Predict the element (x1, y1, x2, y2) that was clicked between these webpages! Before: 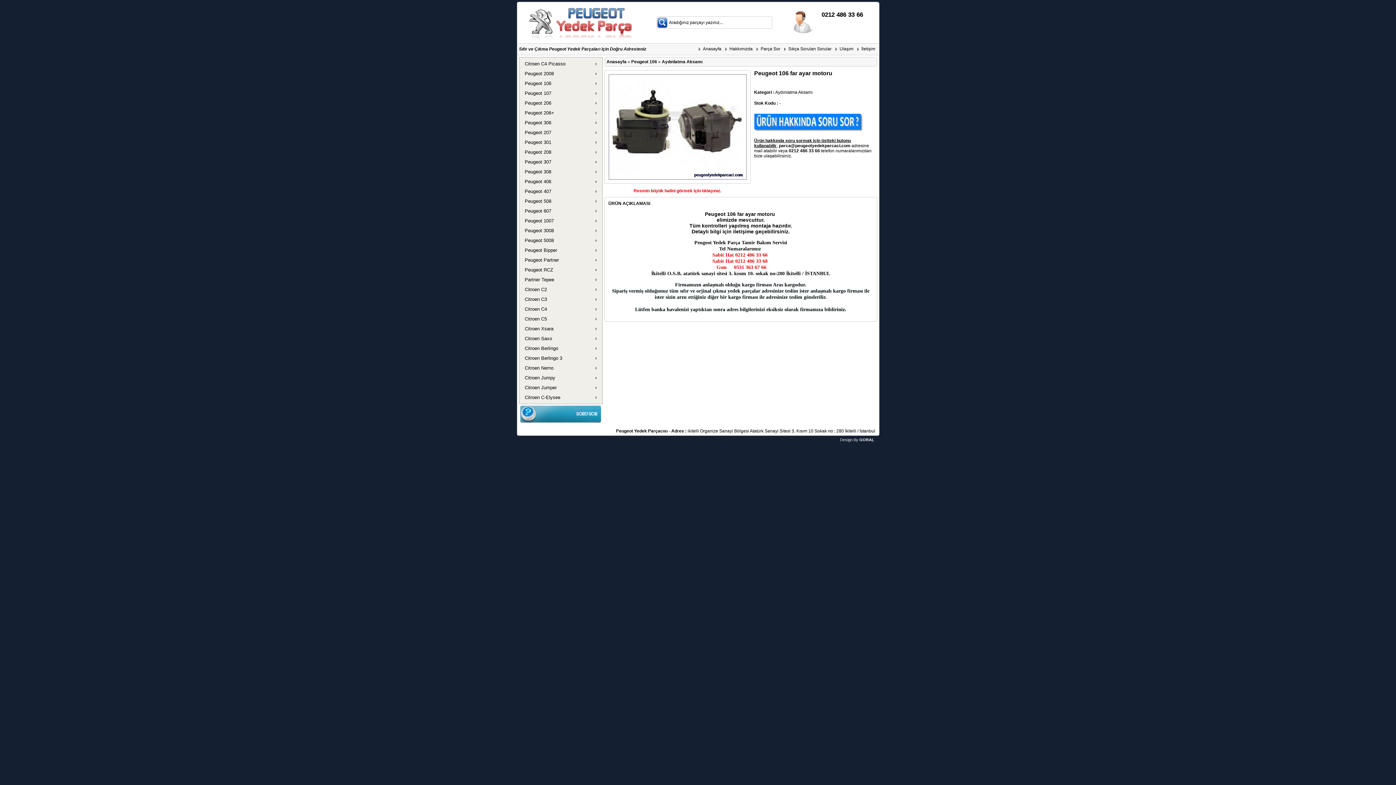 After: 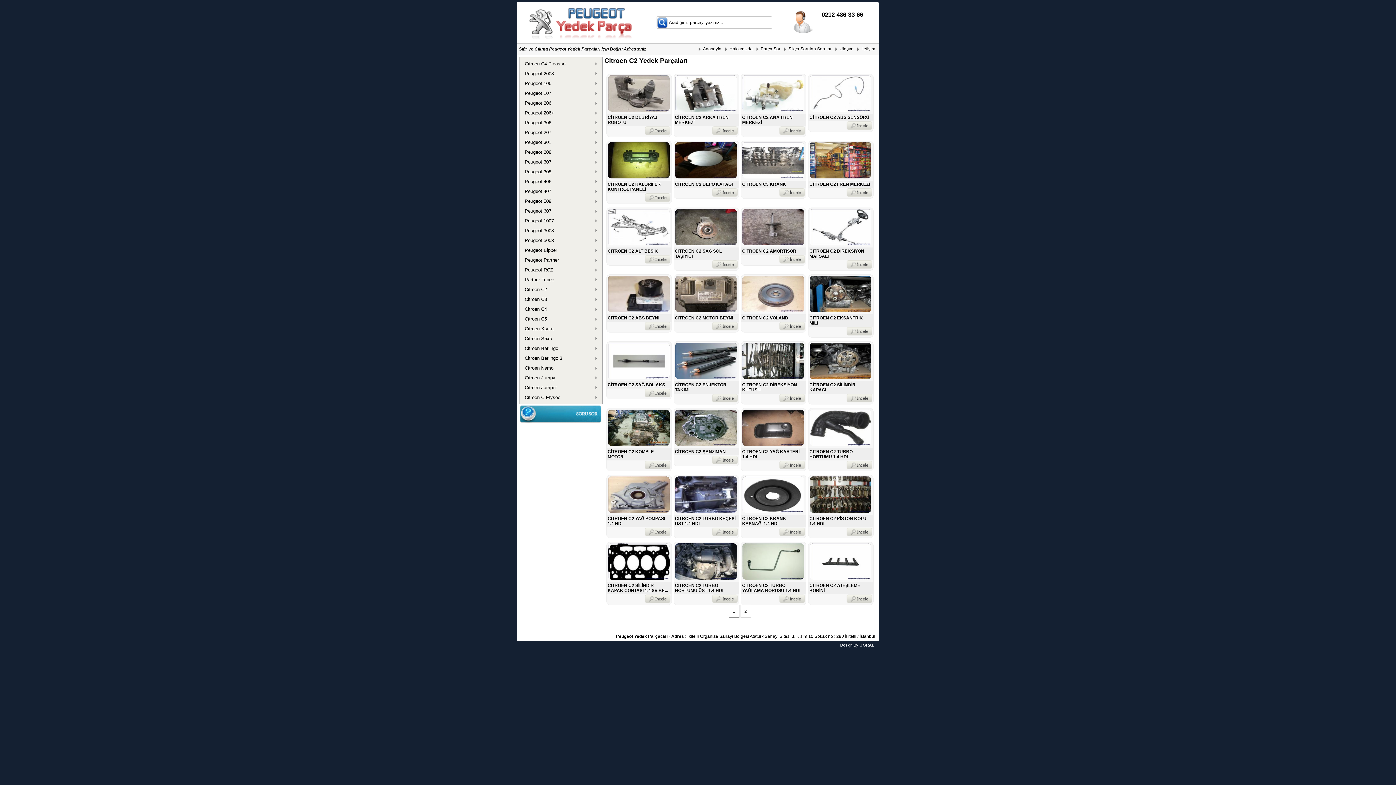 Action: label: Citroen C2 bbox: (520, 284, 600, 294)